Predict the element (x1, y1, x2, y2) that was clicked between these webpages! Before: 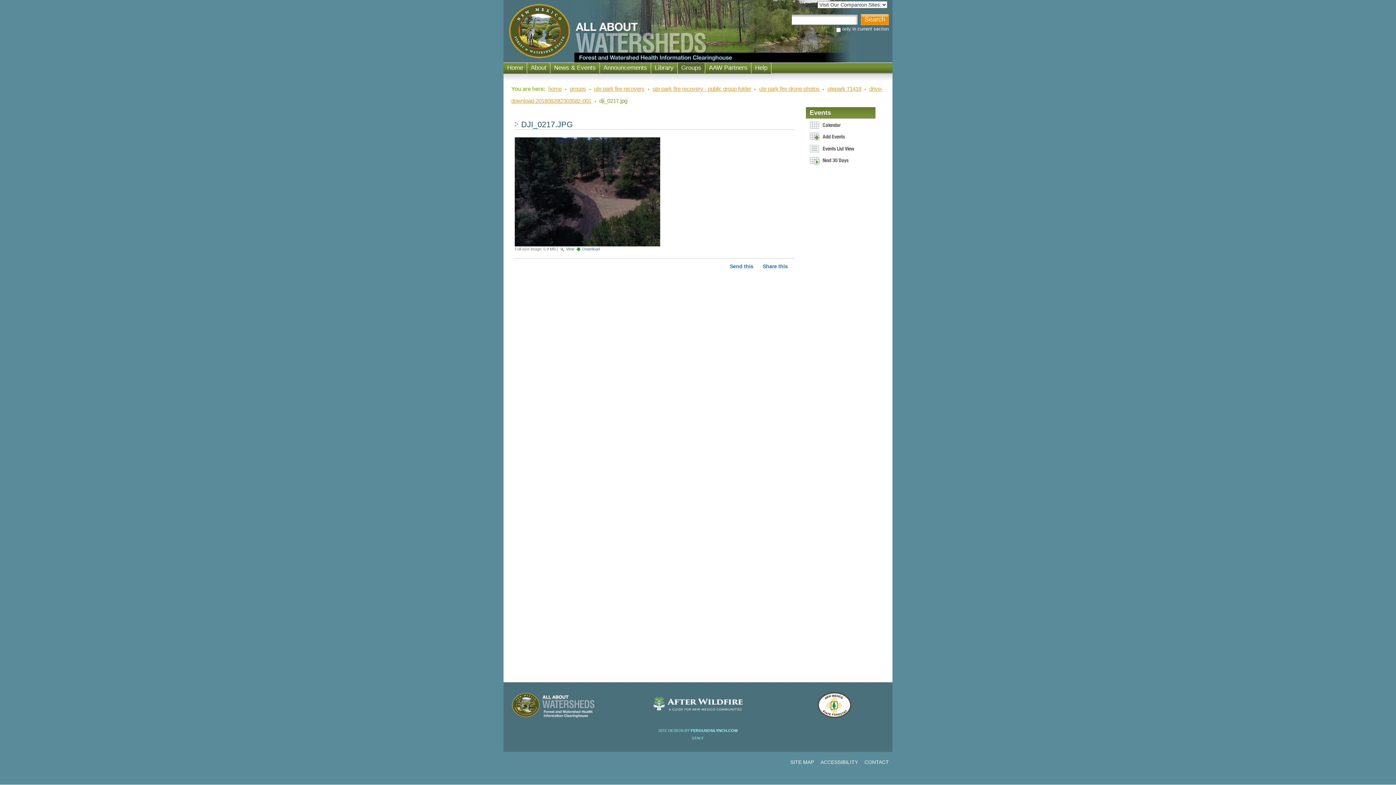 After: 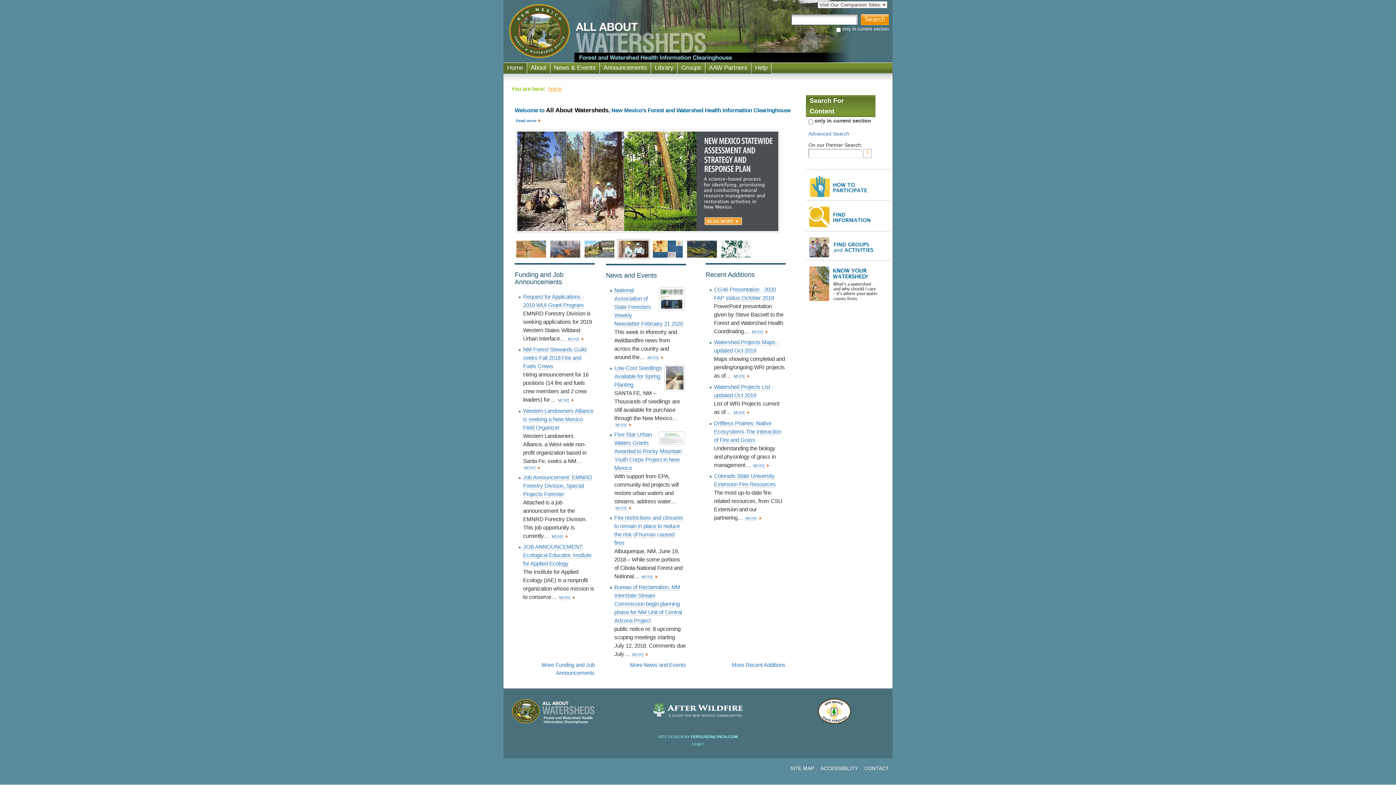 Action: label: home bbox: (548, 85, 561, 92)